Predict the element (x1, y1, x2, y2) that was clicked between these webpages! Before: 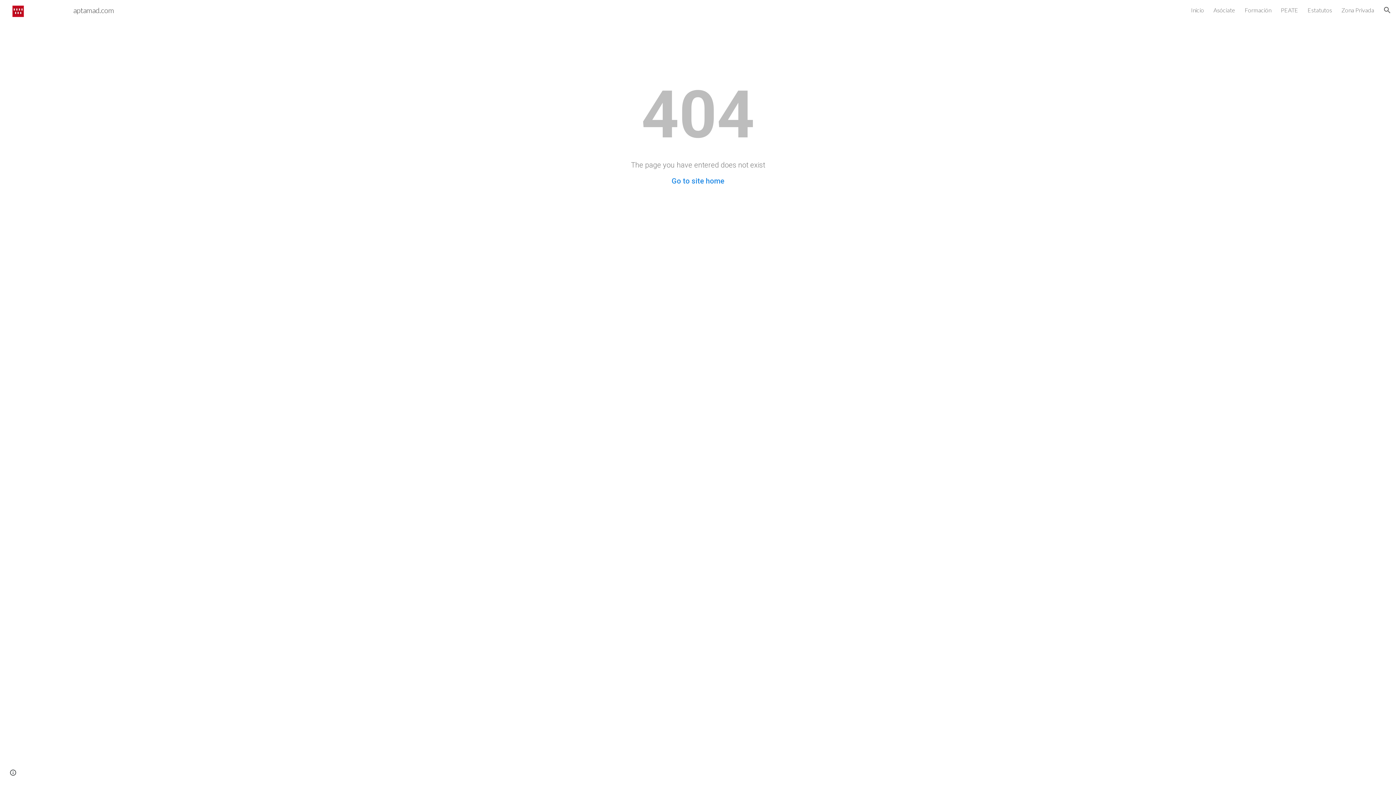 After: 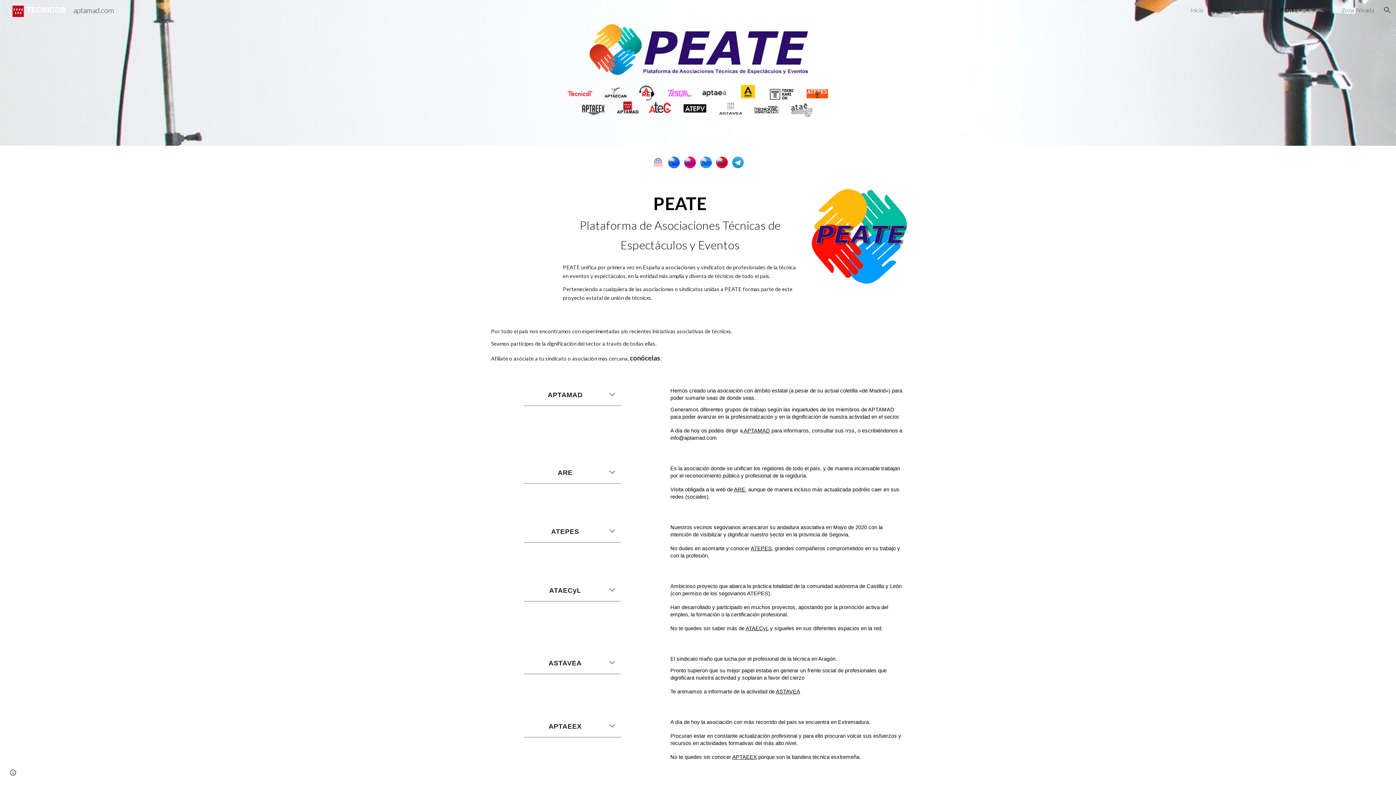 Action: bbox: (1281, 6, 1298, 13) label: PEATE